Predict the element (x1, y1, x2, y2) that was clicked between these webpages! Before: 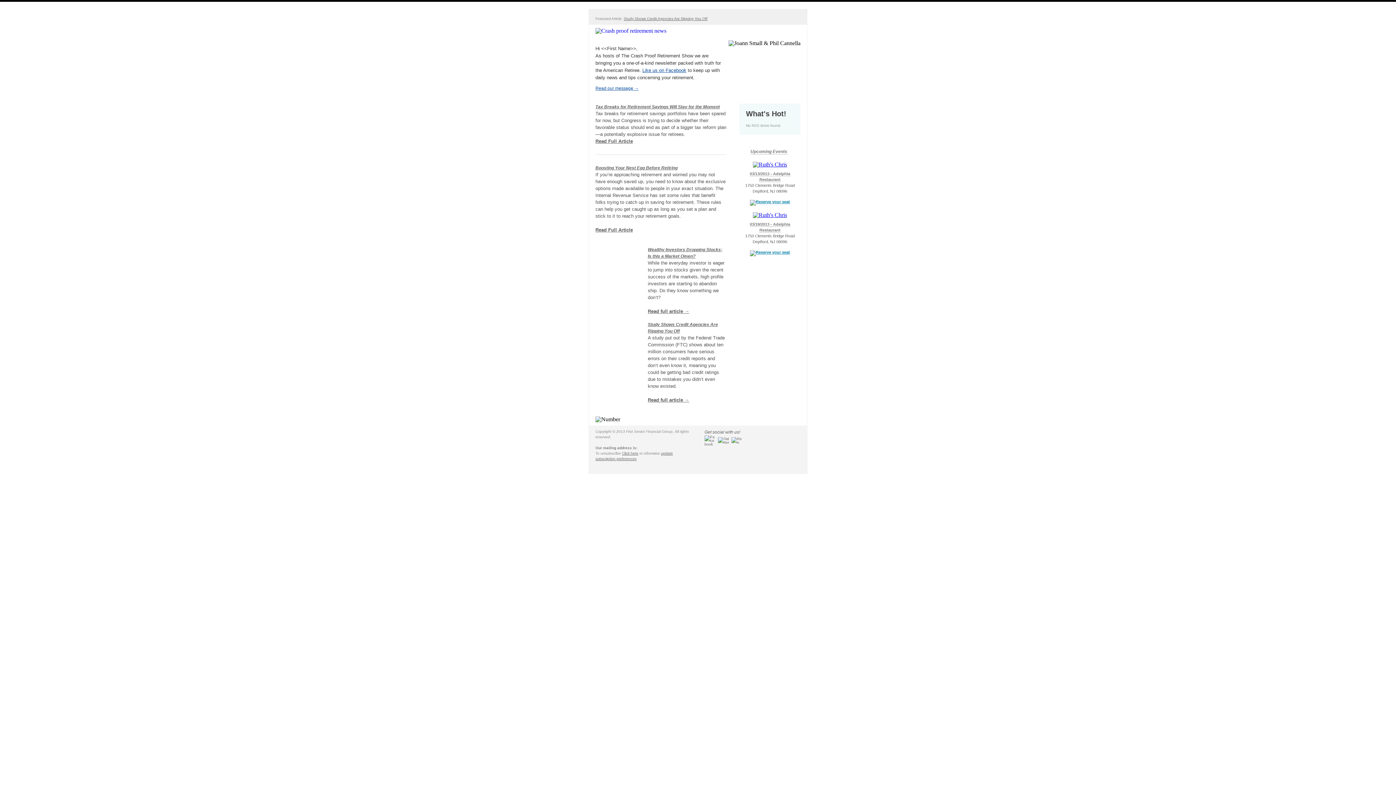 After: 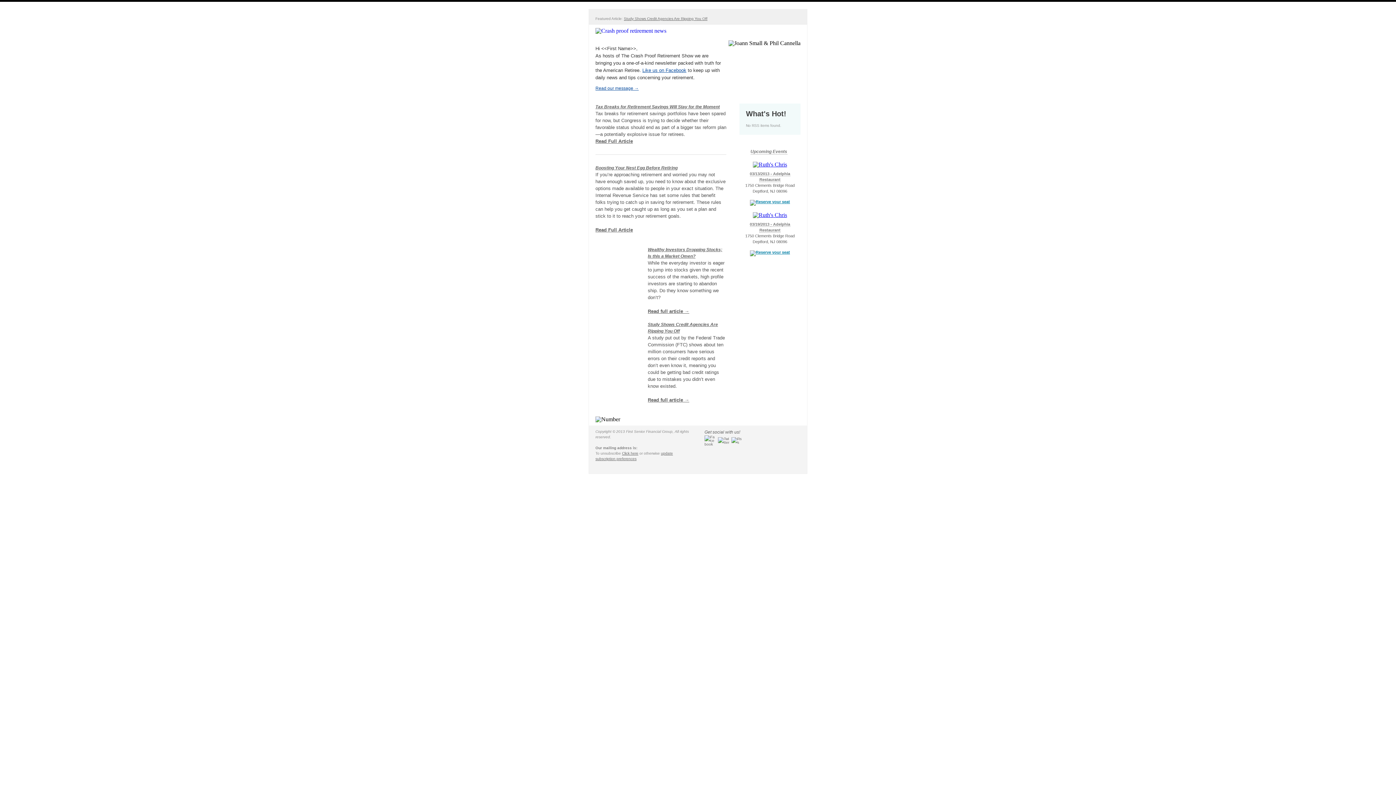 Action: label: Tax Breaks for Retirement Savings Will Stay for the Moment bbox: (595, 104, 720, 109)